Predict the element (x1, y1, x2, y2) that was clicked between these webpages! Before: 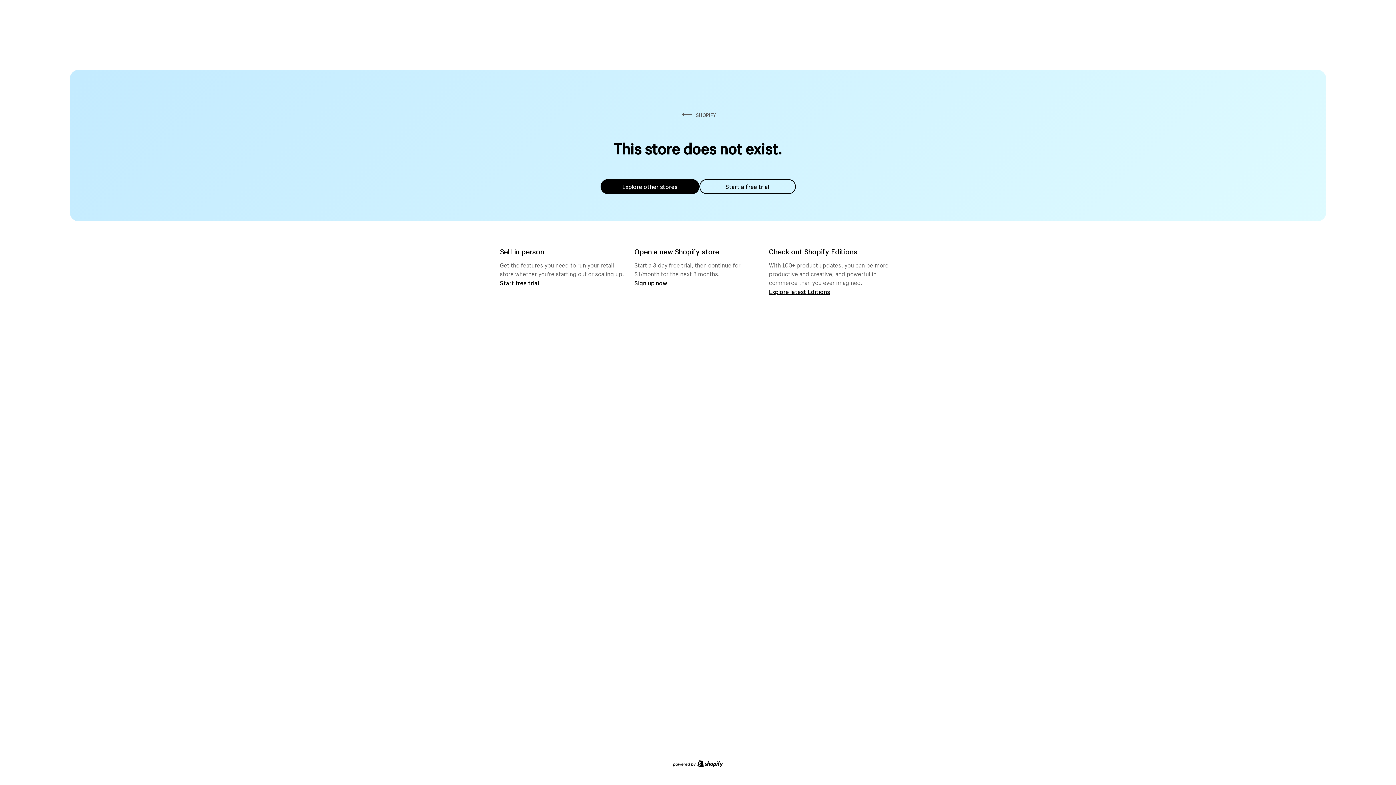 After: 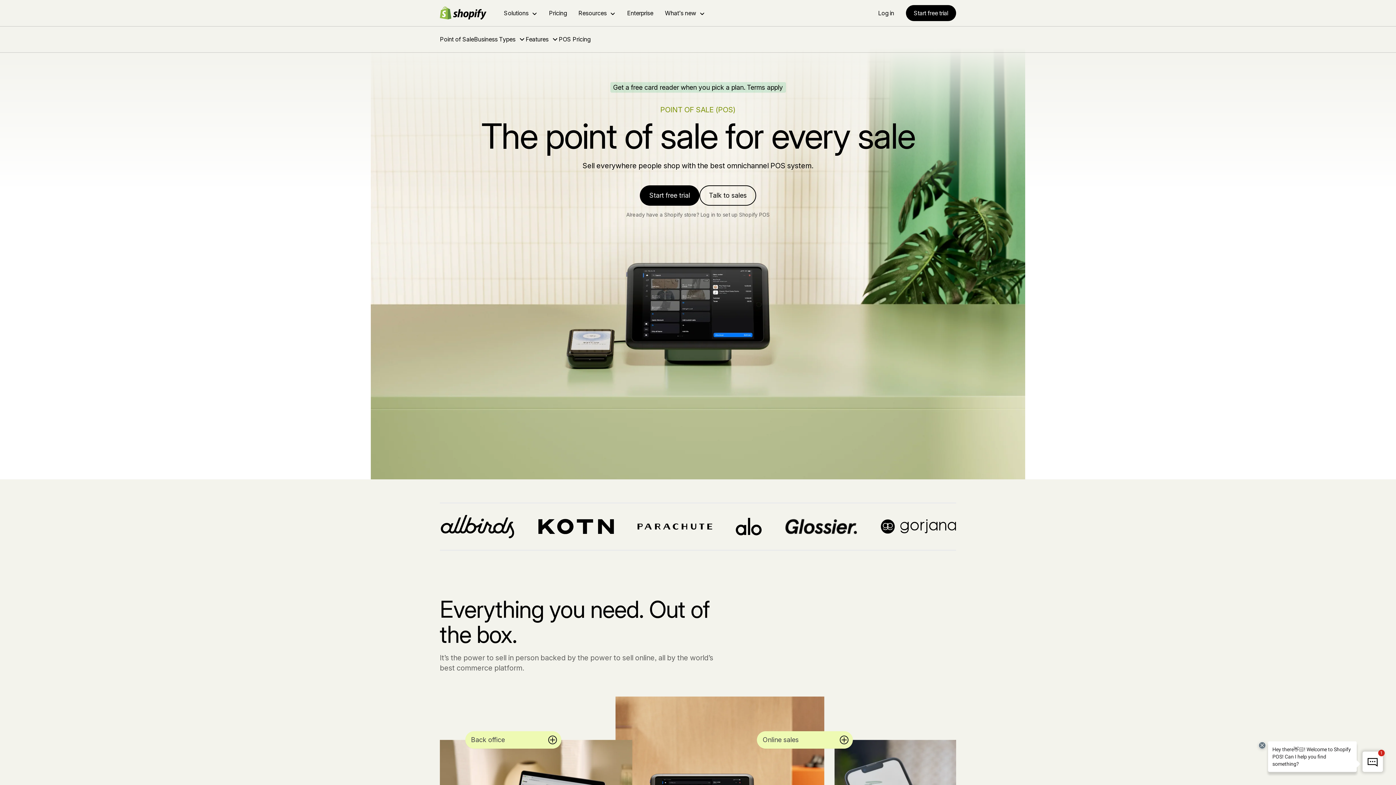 Action: bbox: (500, 279, 539, 286) label: Start free trial